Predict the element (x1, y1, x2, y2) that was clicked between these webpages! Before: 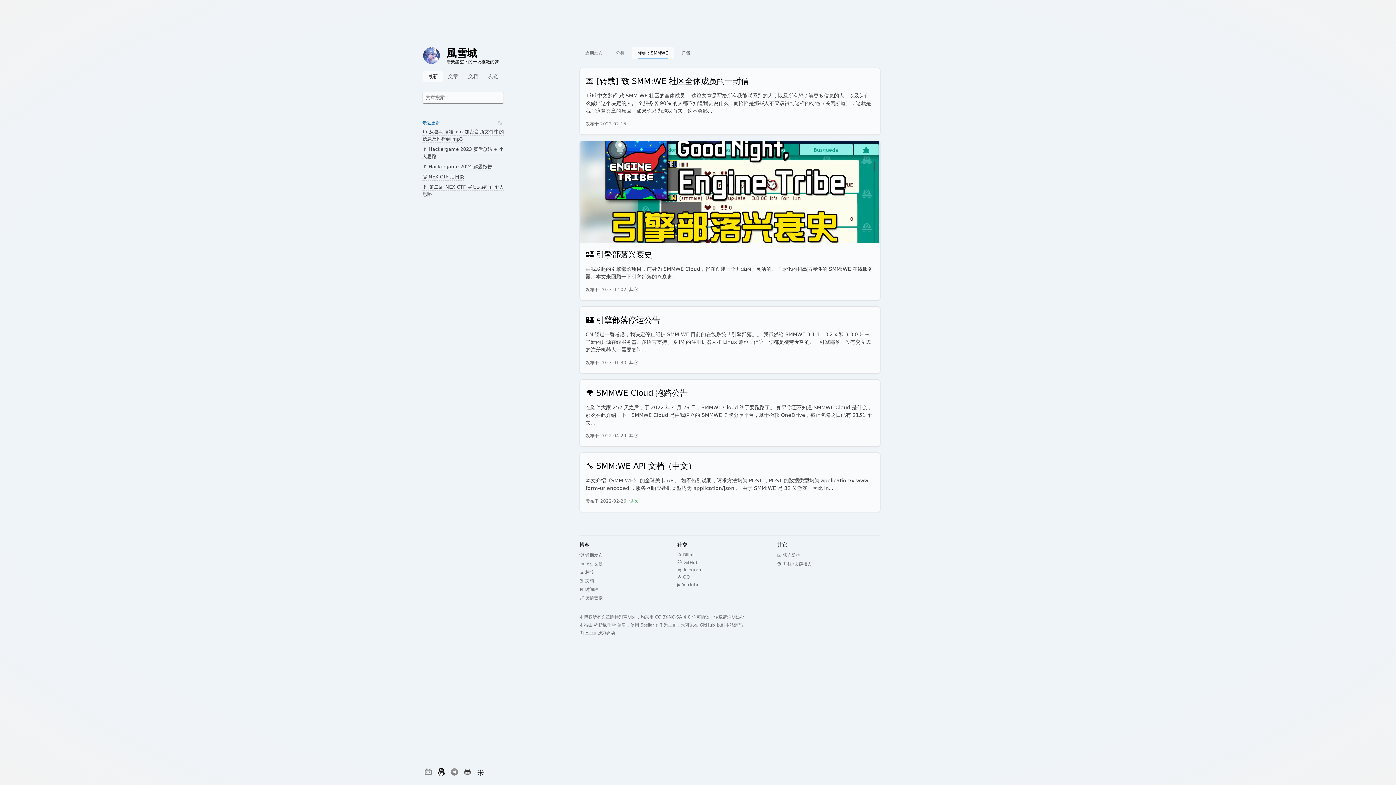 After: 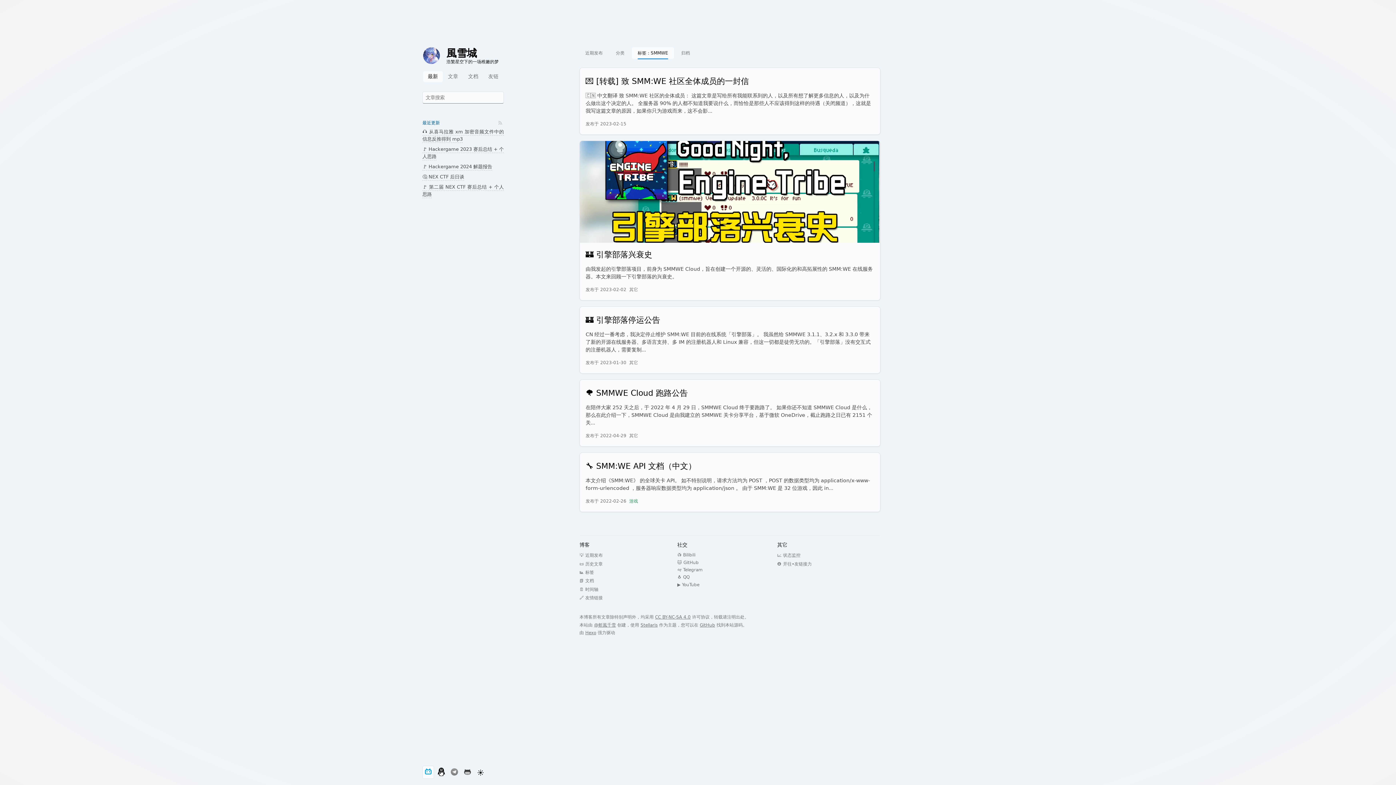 Action: bbox: (422, 766, 434, 779)